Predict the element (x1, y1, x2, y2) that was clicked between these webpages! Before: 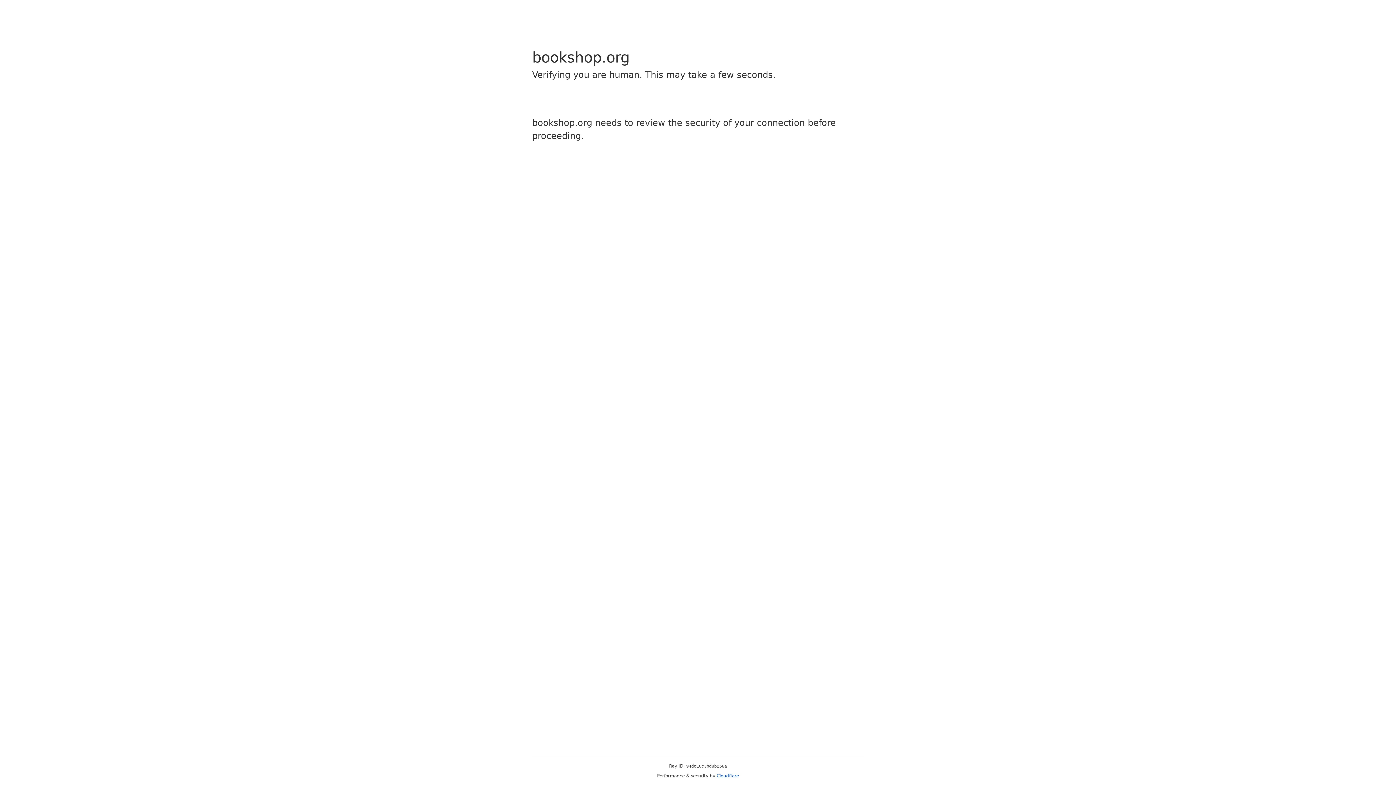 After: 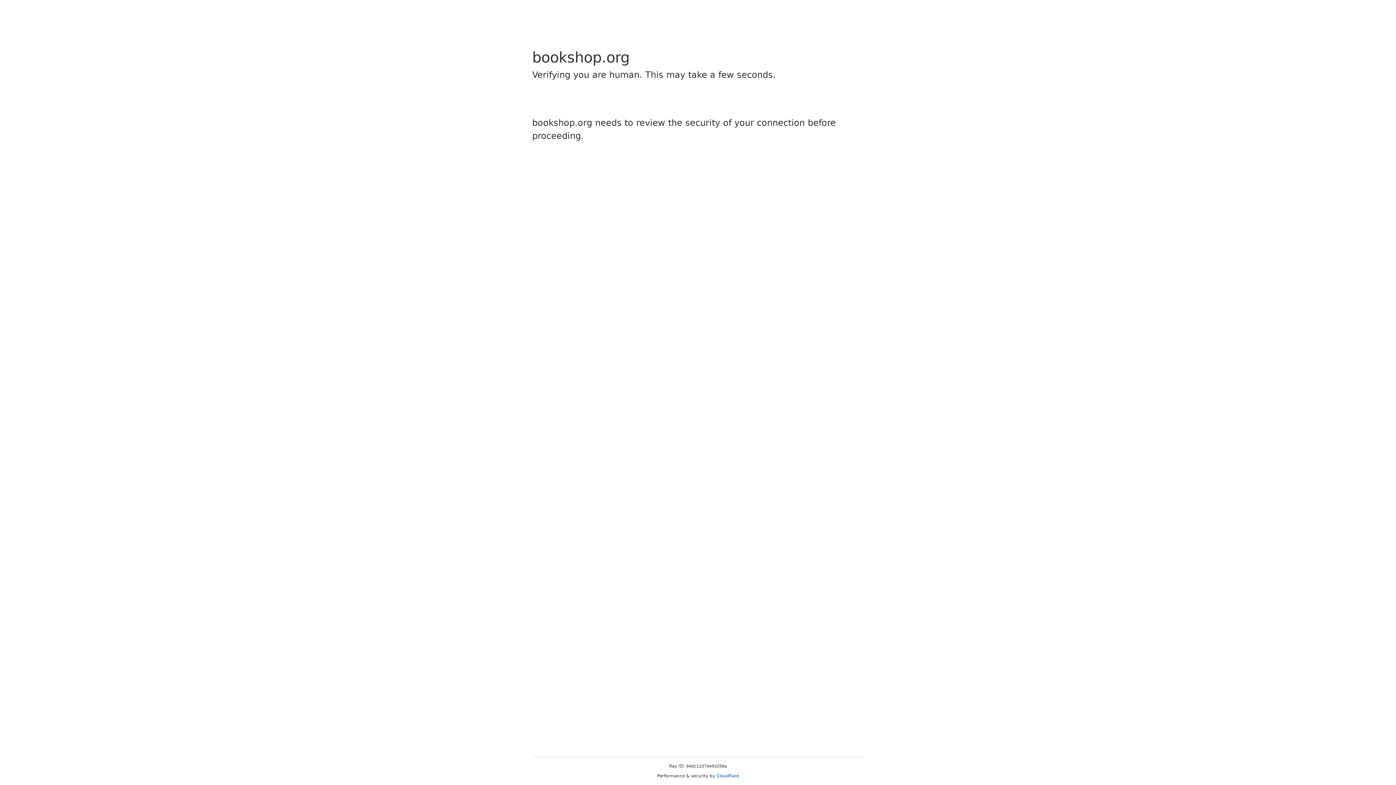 Action: label: Cloudflare bbox: (716, 773, 739, 778)